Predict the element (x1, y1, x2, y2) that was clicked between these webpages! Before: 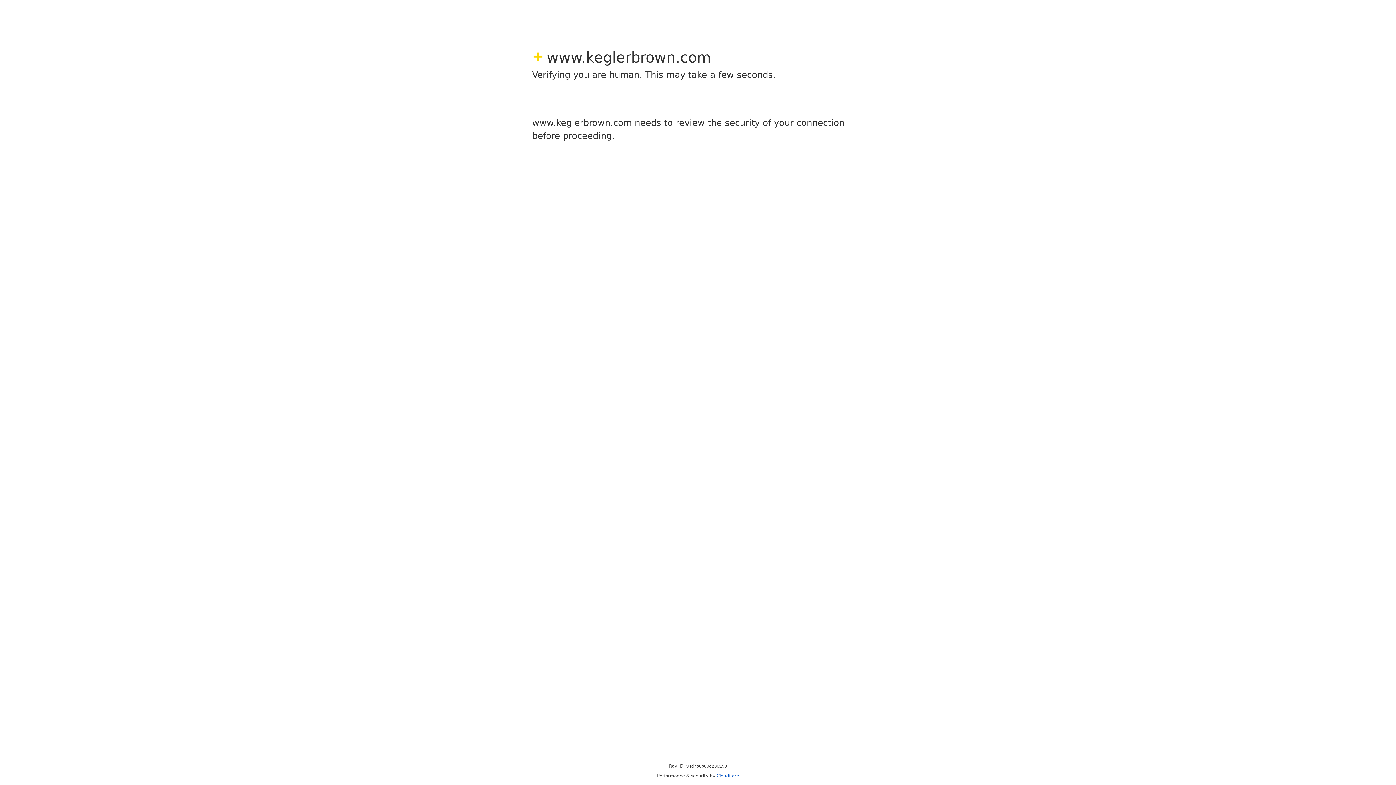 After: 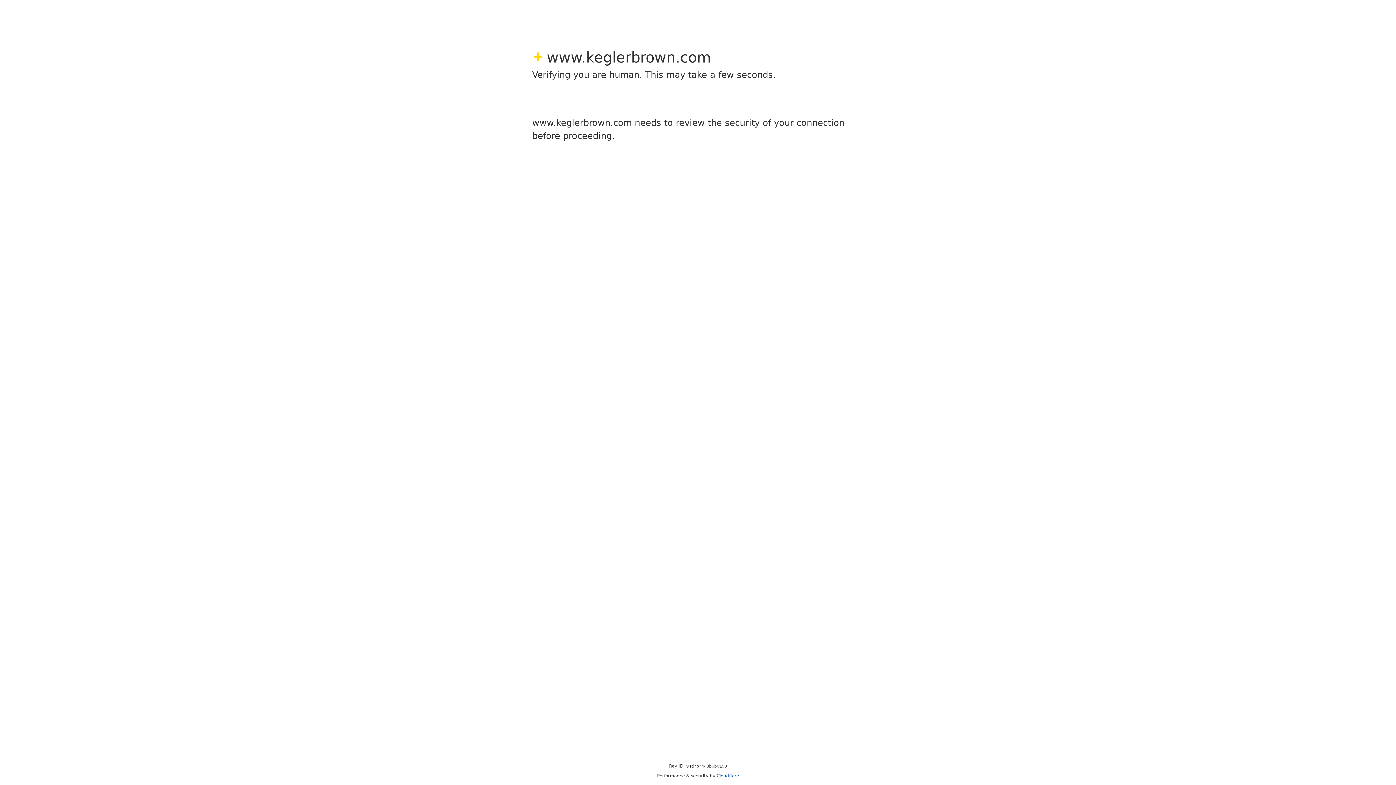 Action: label: Cloudflare bbox: (716, 773, 739, 778)